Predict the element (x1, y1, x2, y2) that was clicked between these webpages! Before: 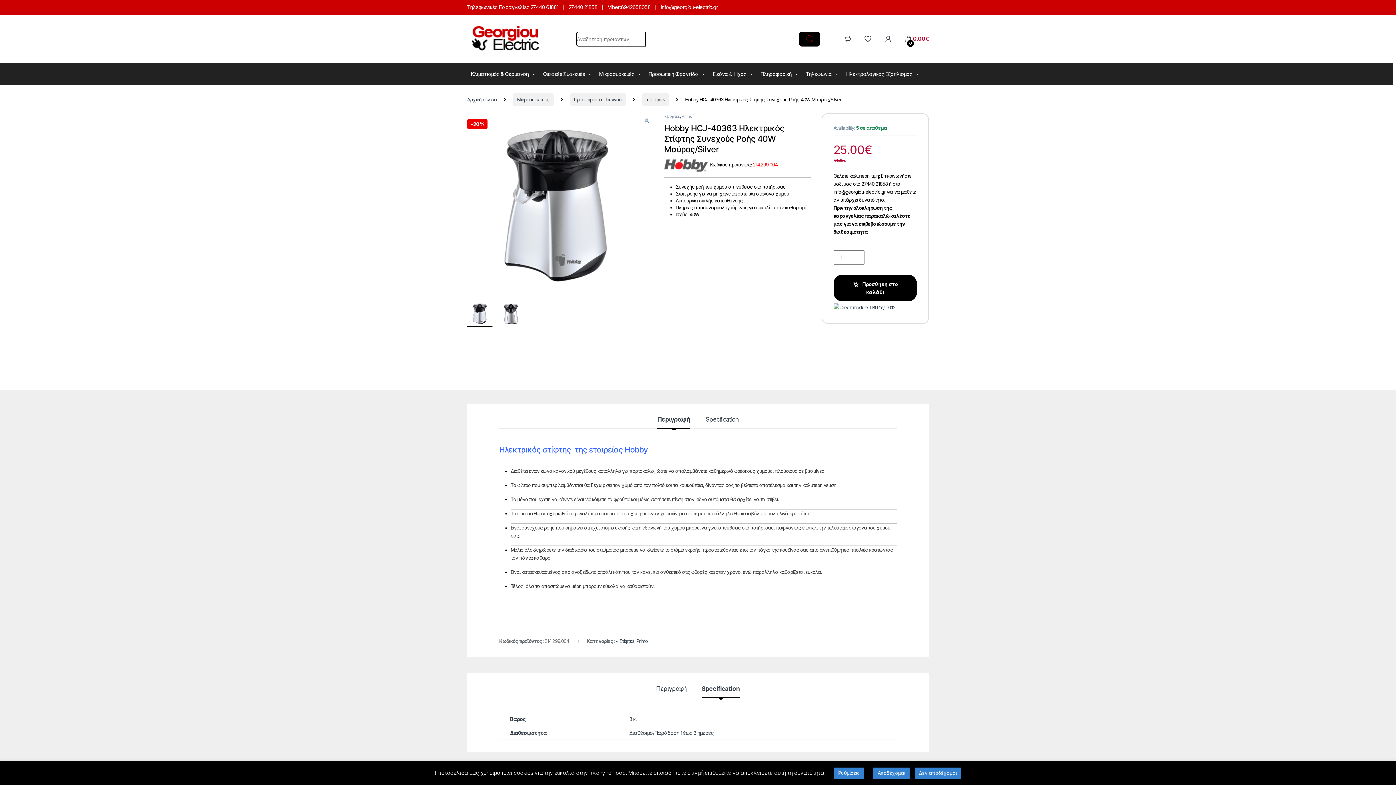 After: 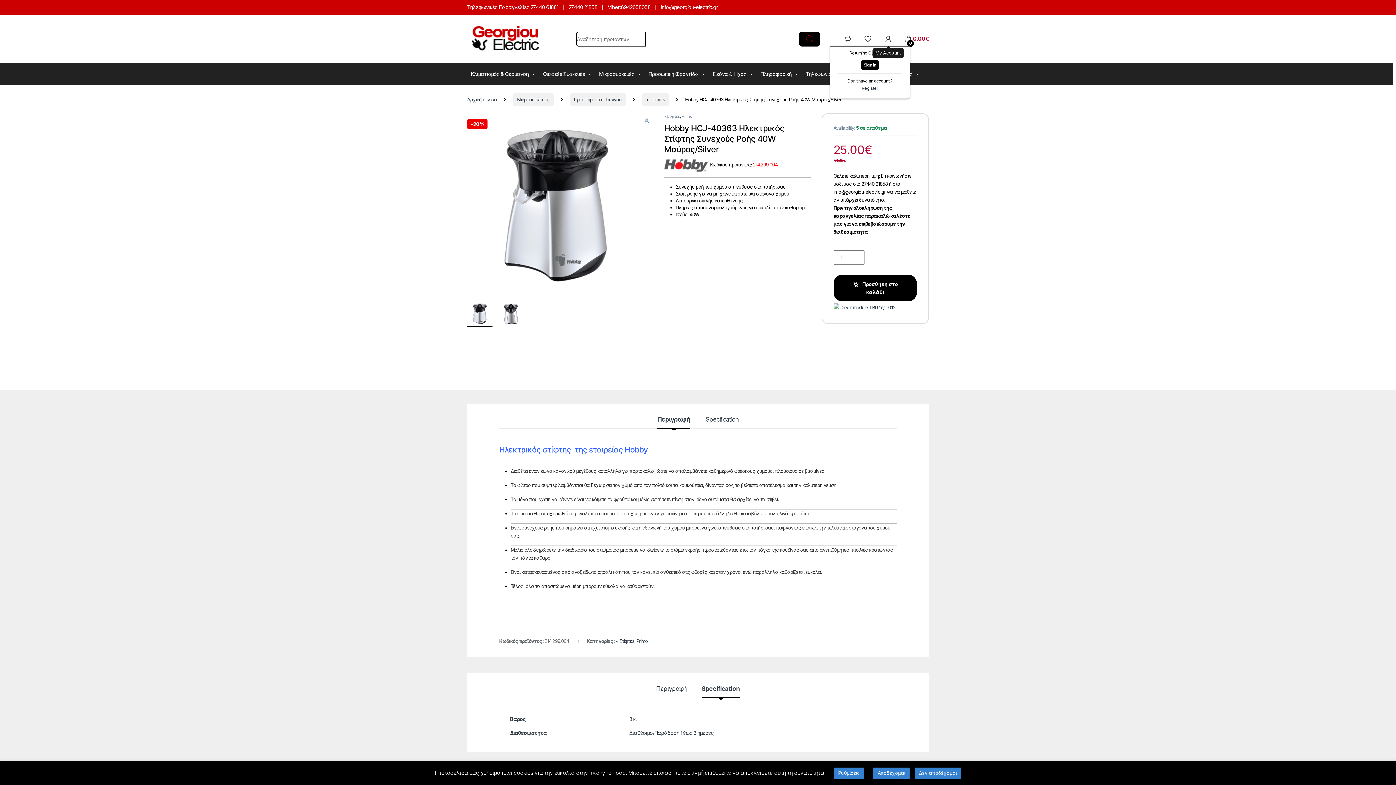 Action: bbox: (884, 35, 891, 42)